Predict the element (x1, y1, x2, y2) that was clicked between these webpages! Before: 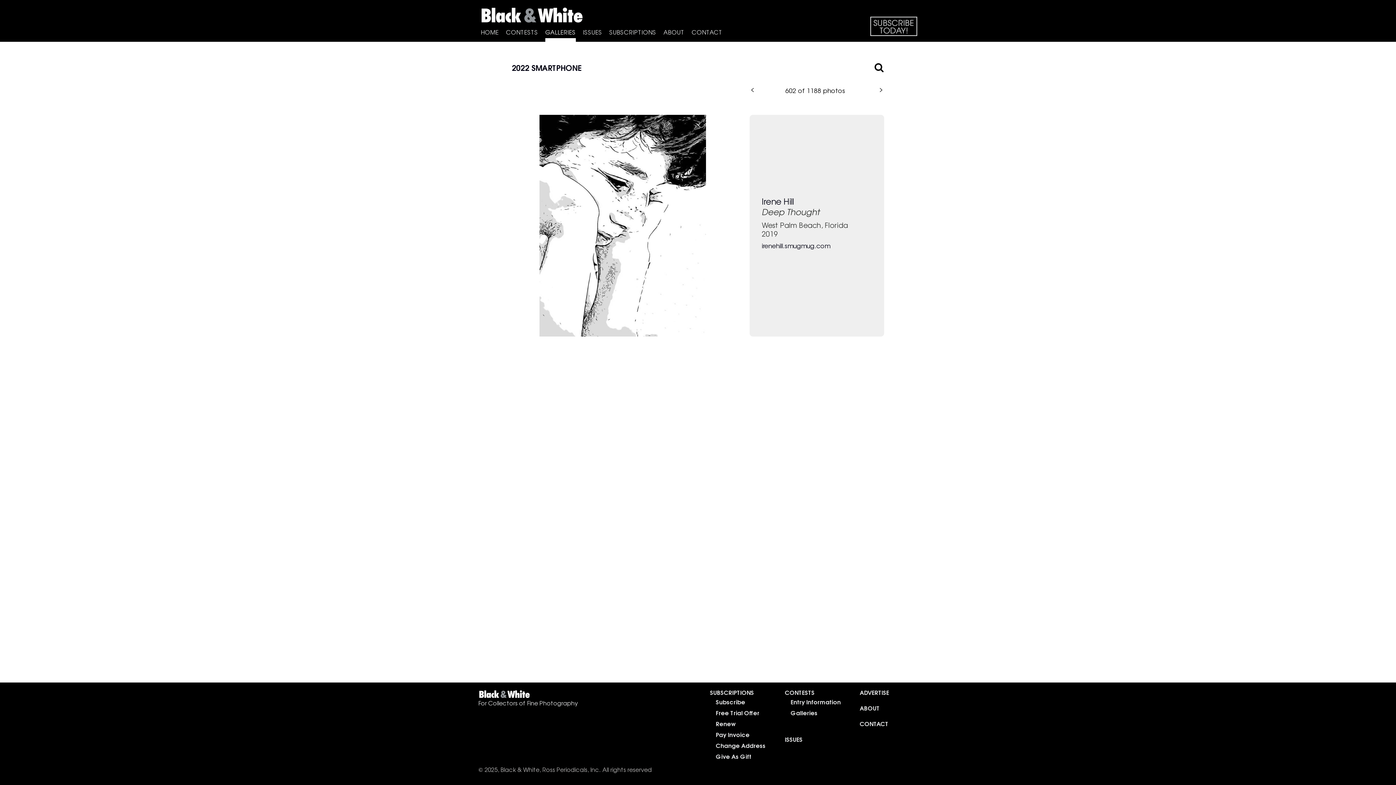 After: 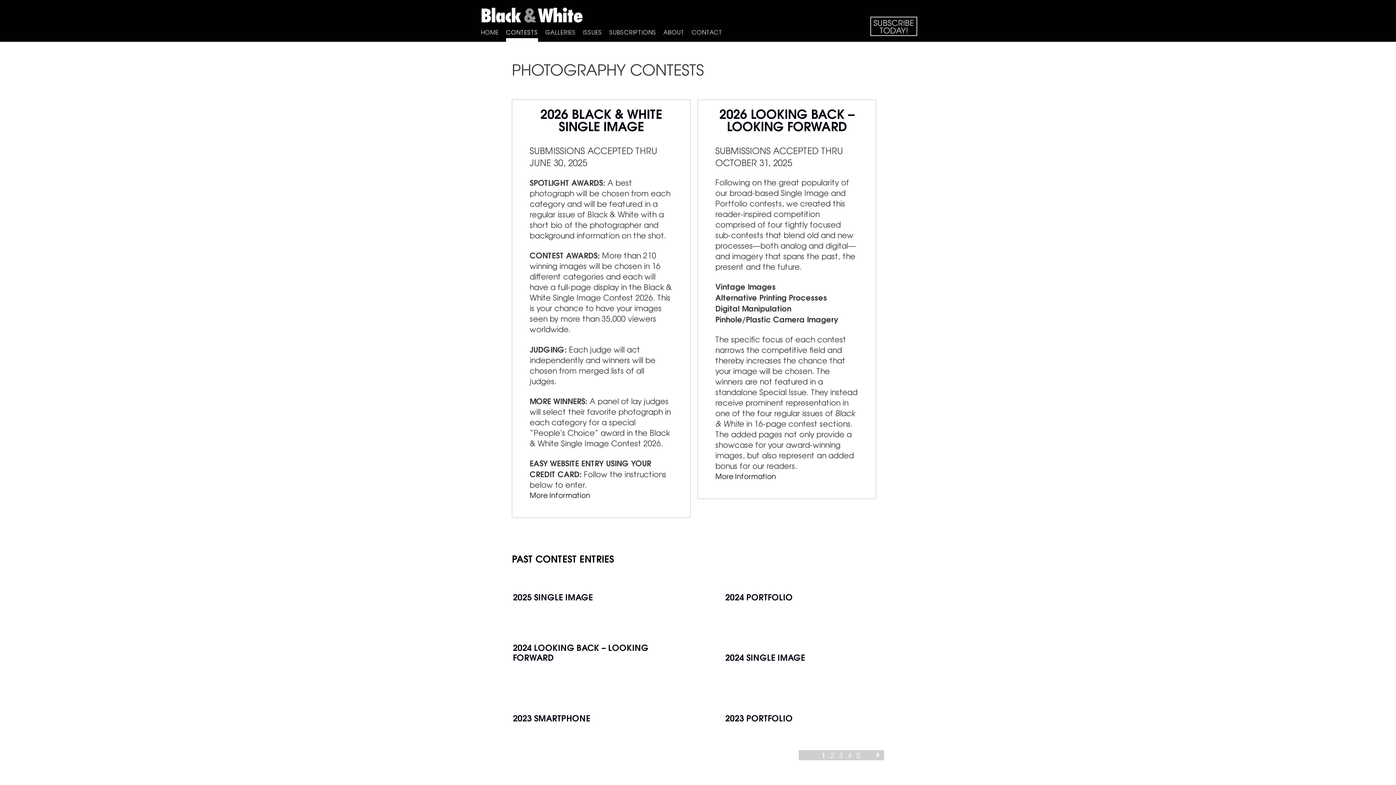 Action: label: CONTESTS bbox: (785, 688, 814, 697)